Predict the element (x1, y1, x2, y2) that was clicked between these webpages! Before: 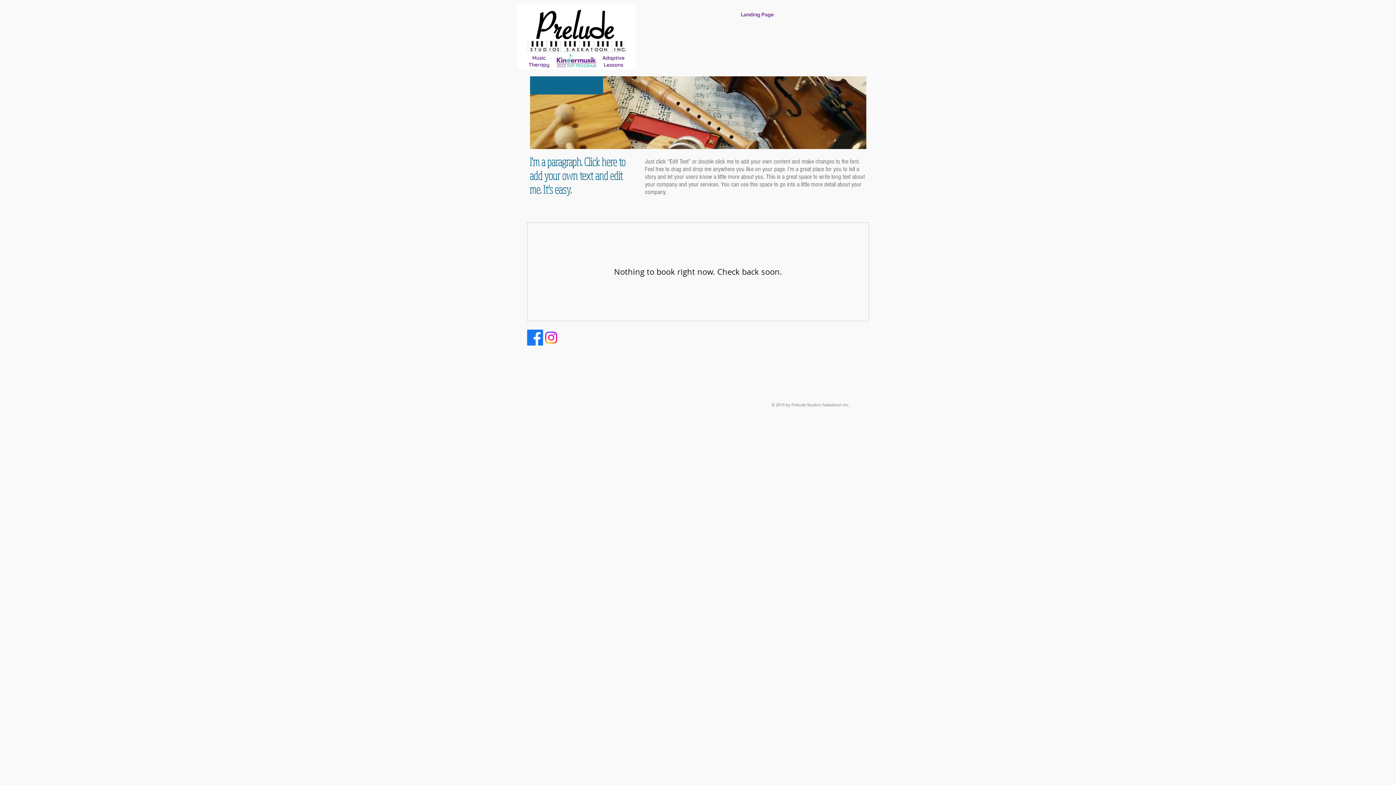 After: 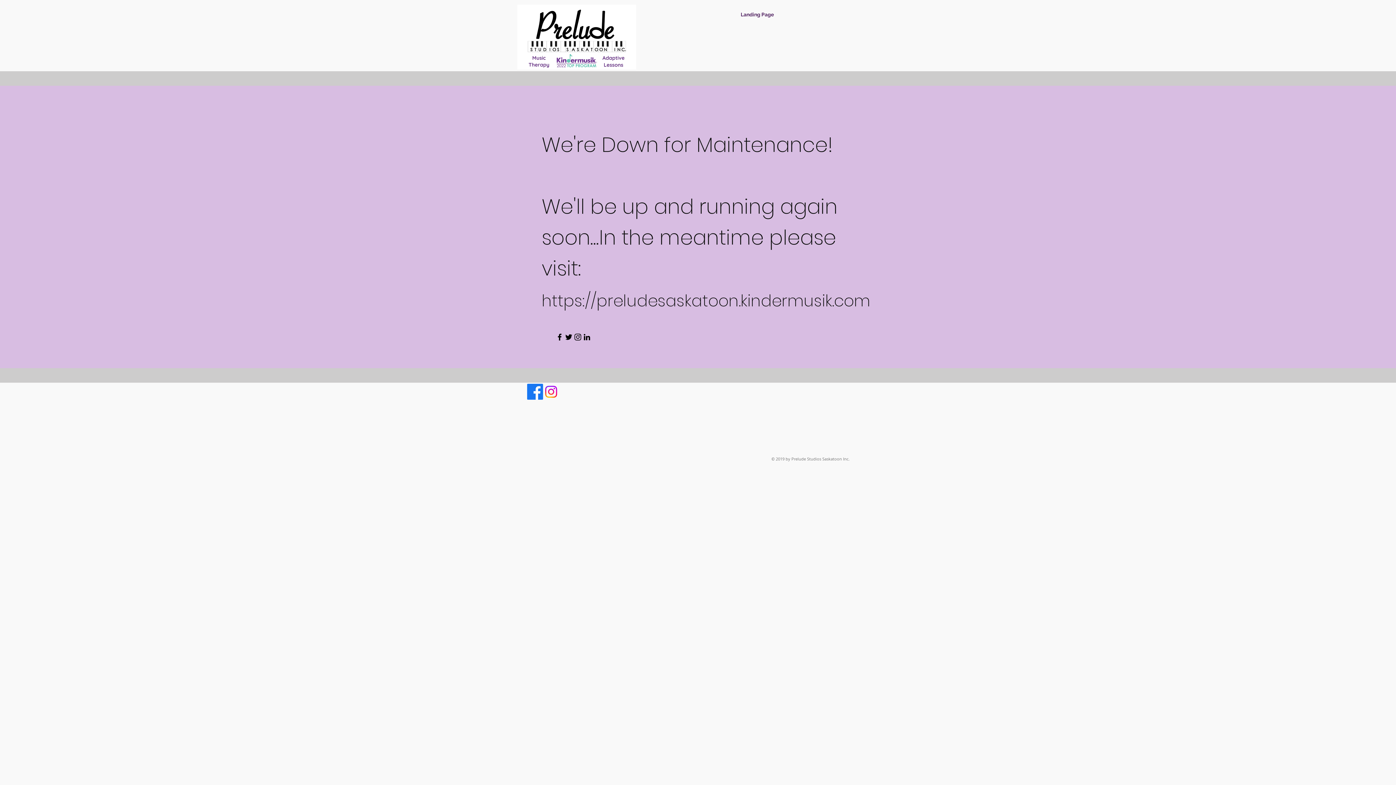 Action: bbox: (638, 6, 876, 22) label: Landing Page